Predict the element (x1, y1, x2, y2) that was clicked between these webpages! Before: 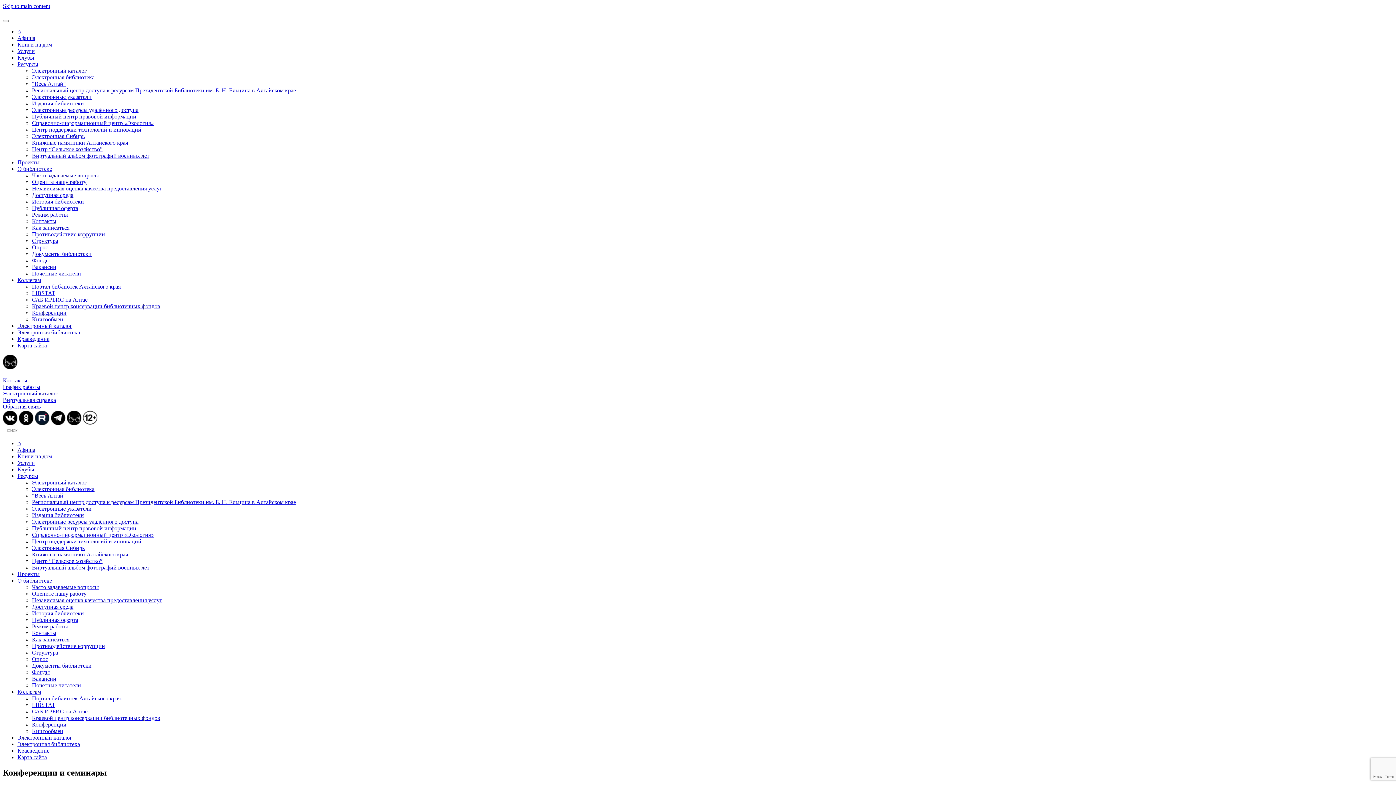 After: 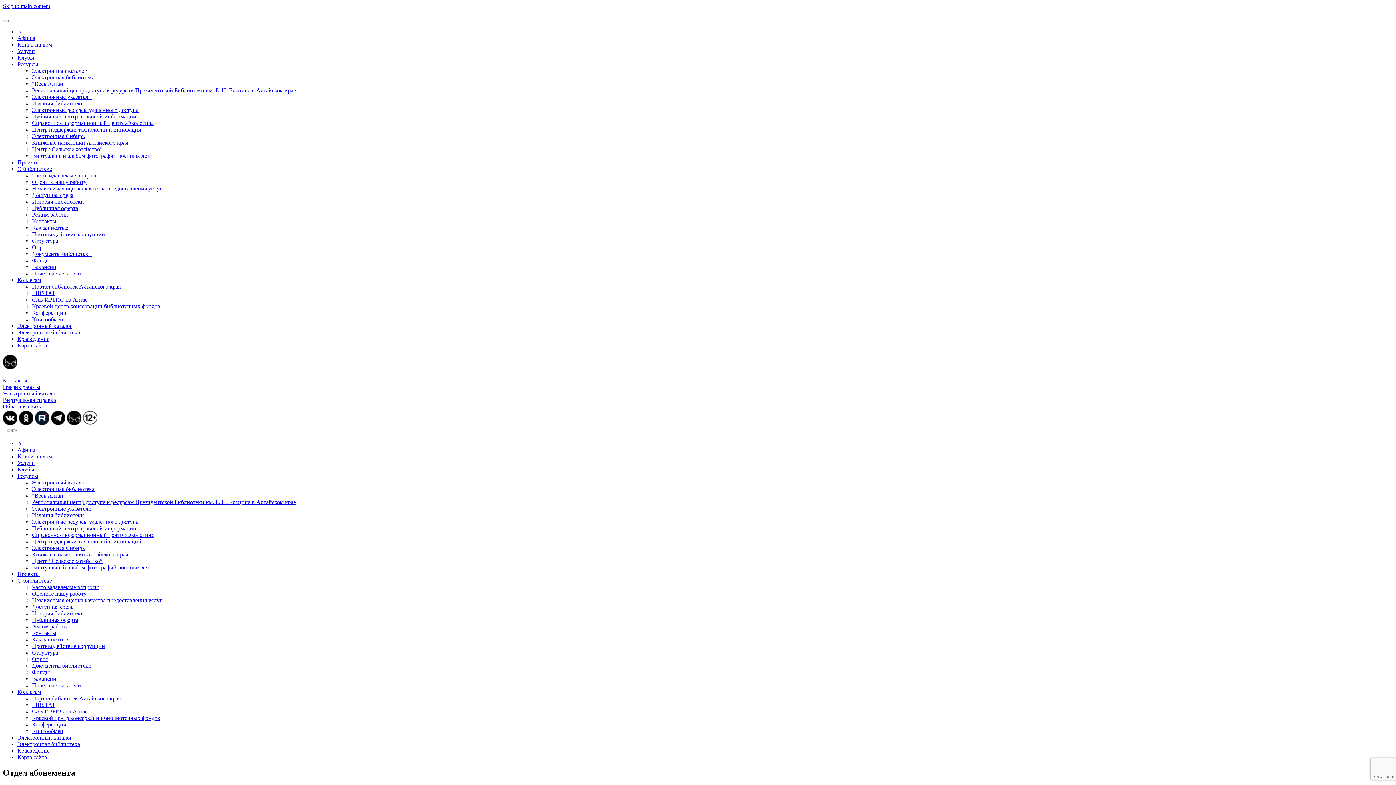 Action: bbox: (17, 453, 52, 459) label: Книги на дом